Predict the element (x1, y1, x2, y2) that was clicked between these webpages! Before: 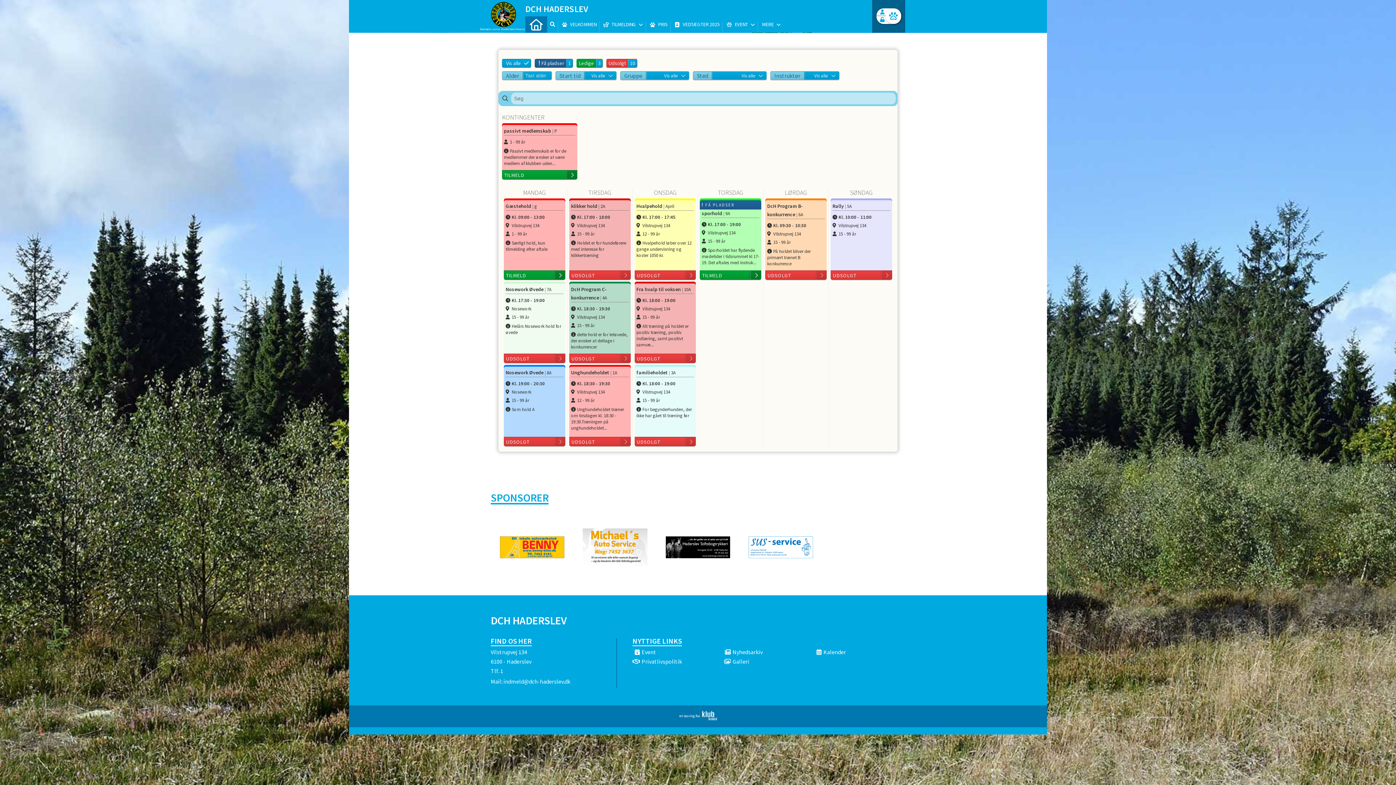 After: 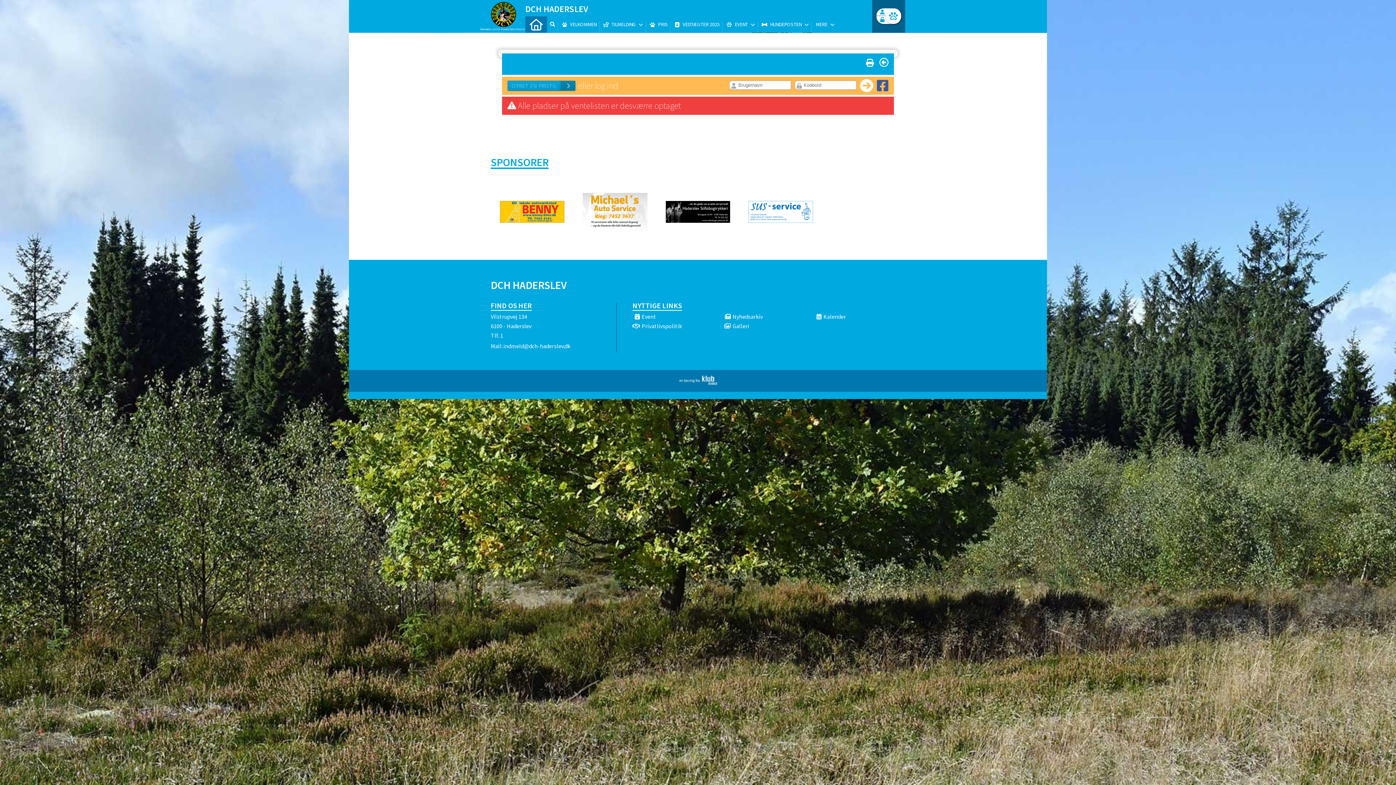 Action: label: UDSOLGT bbox: (569, 437, 630, 446)